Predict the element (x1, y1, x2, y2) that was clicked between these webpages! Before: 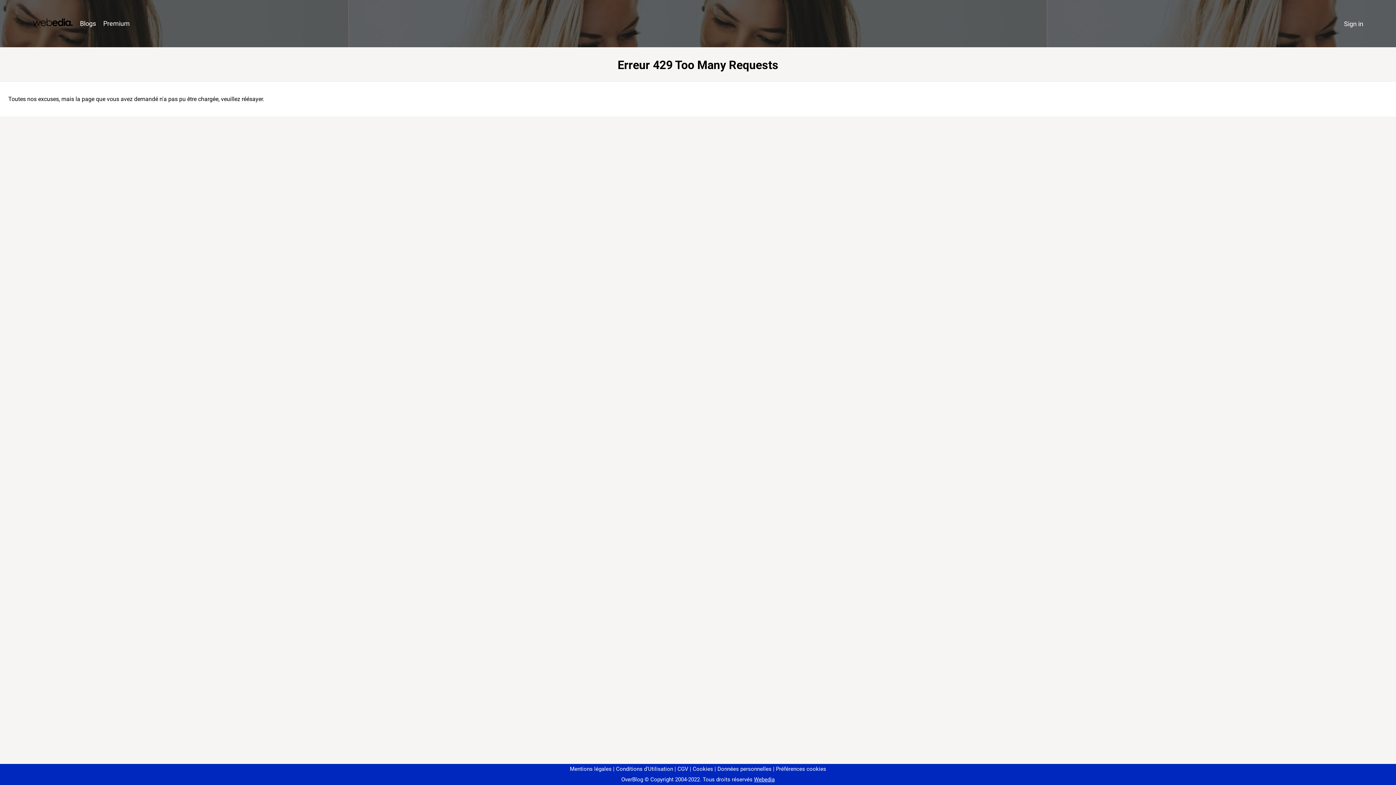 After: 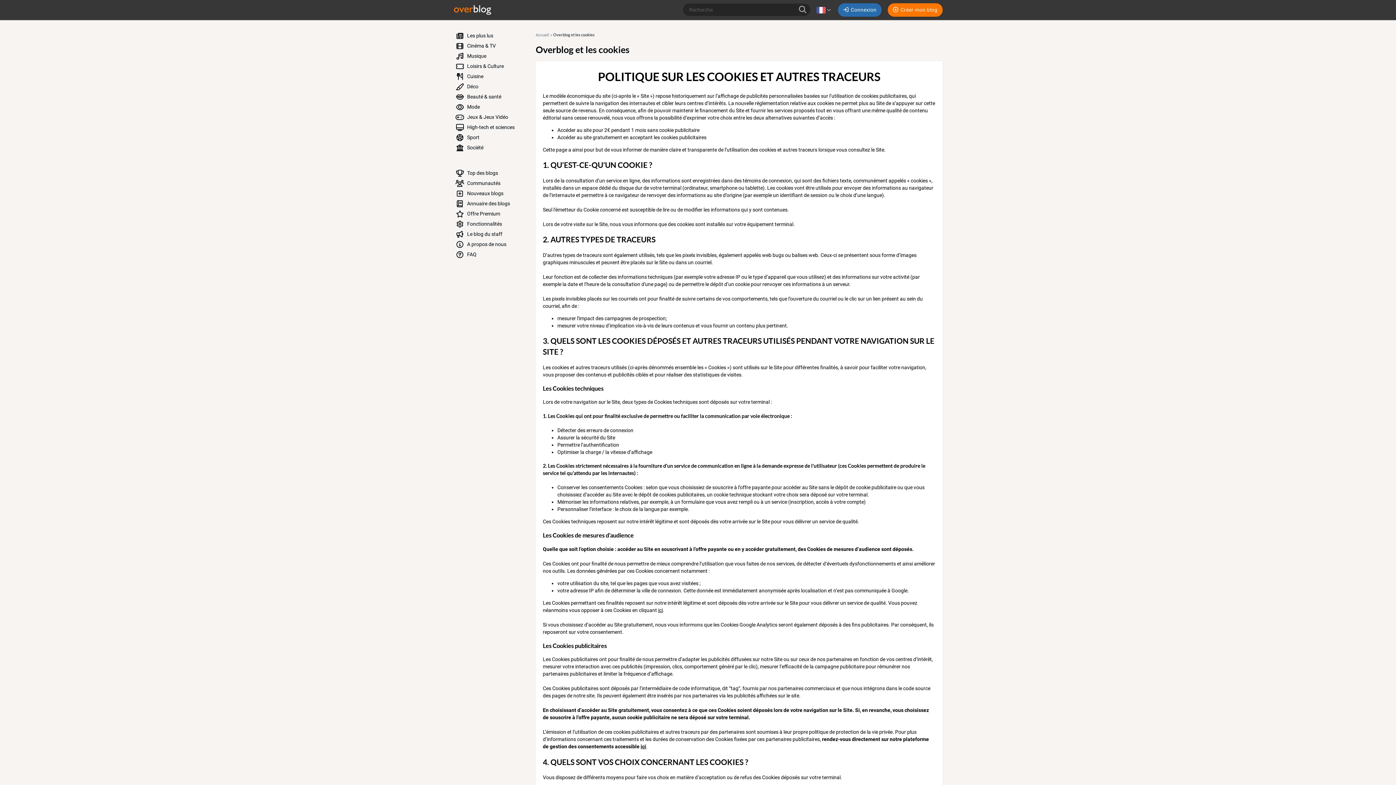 Action: bbox: (690, 766, 713, 772) label: Cookies